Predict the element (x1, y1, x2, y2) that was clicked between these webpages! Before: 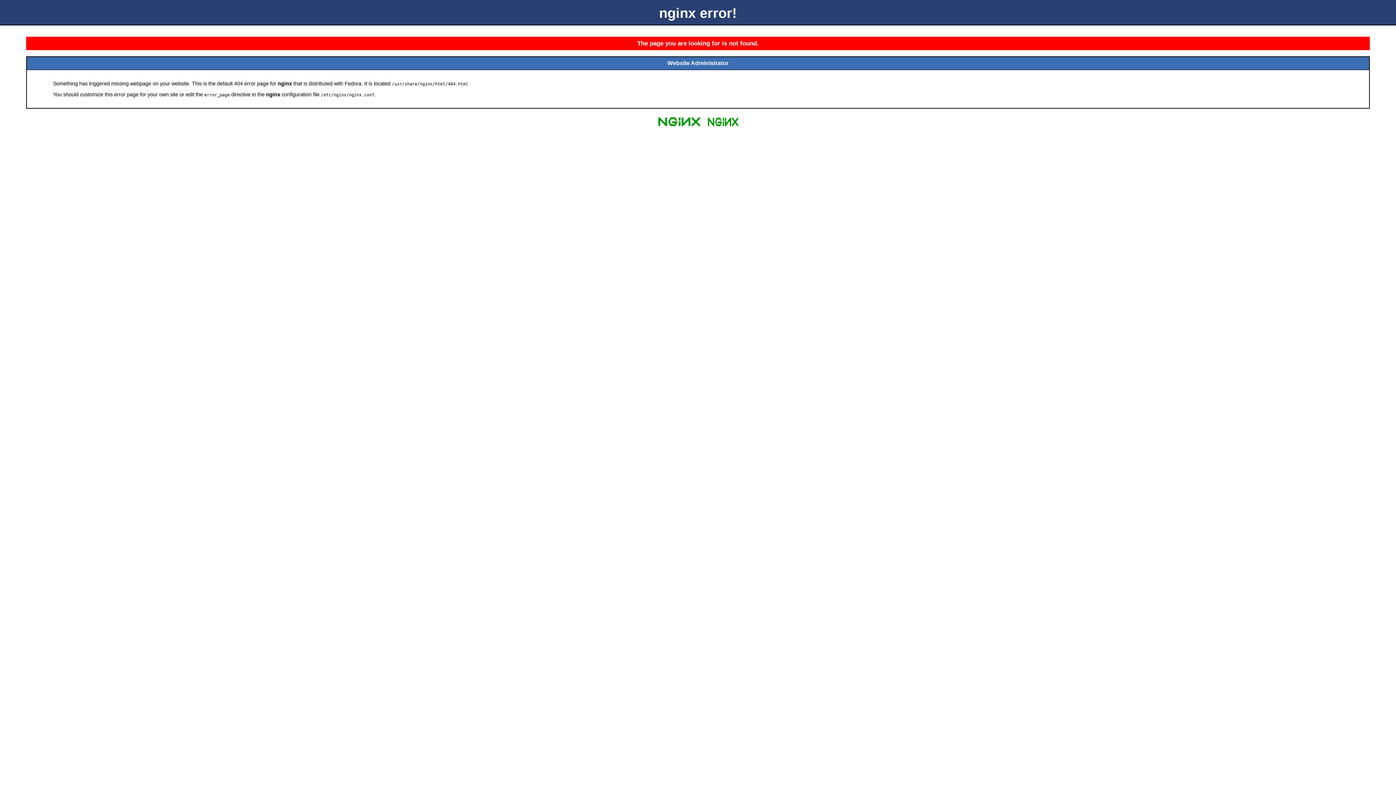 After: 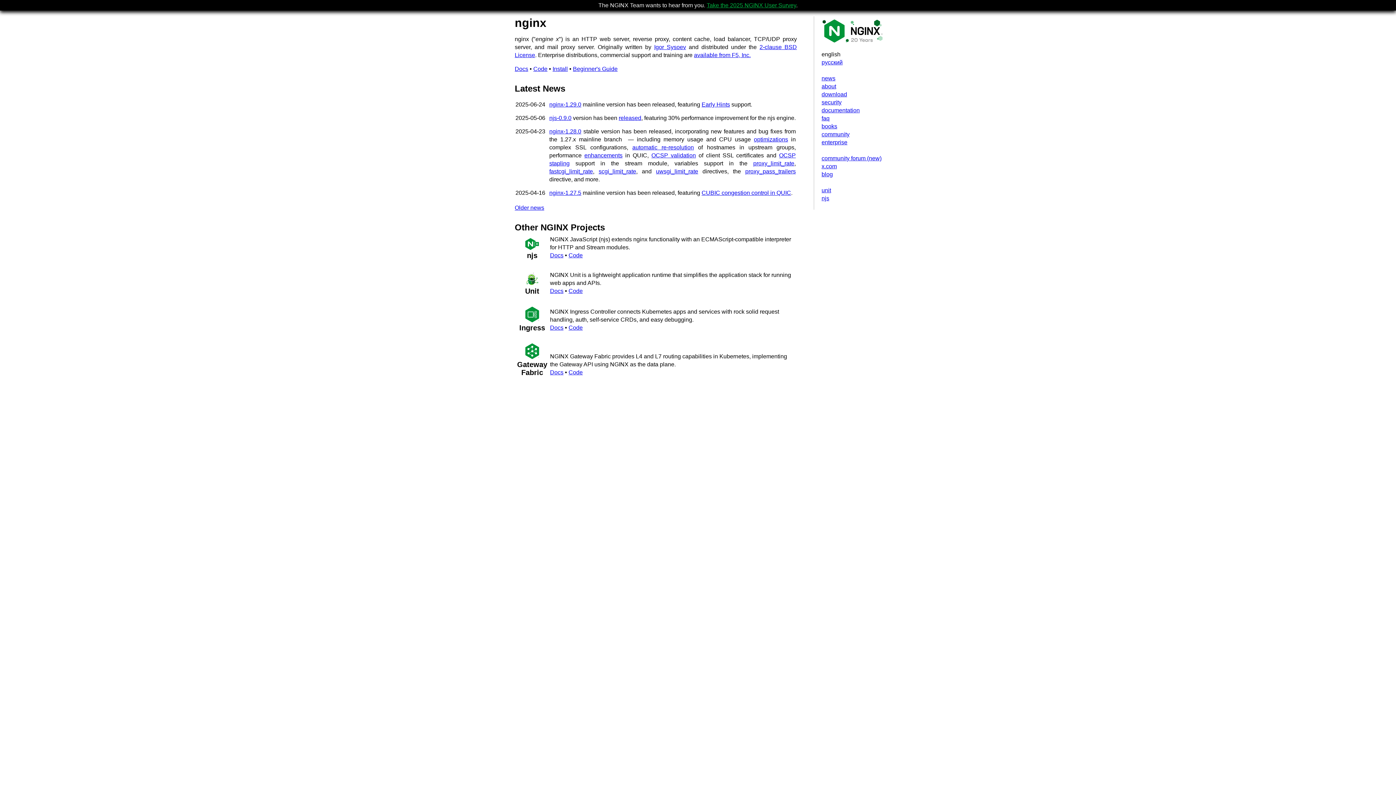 Action: bbox: (655, 125, 703, 131)